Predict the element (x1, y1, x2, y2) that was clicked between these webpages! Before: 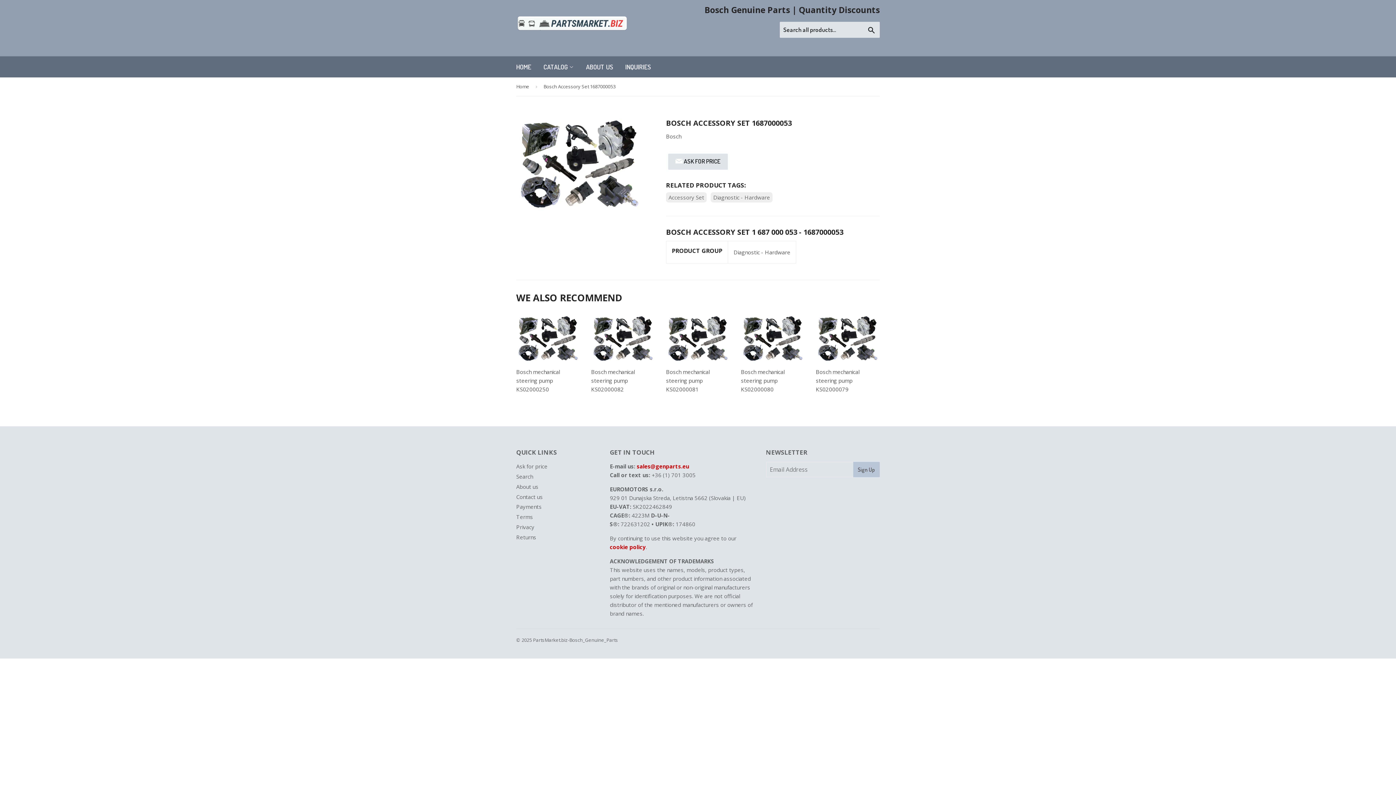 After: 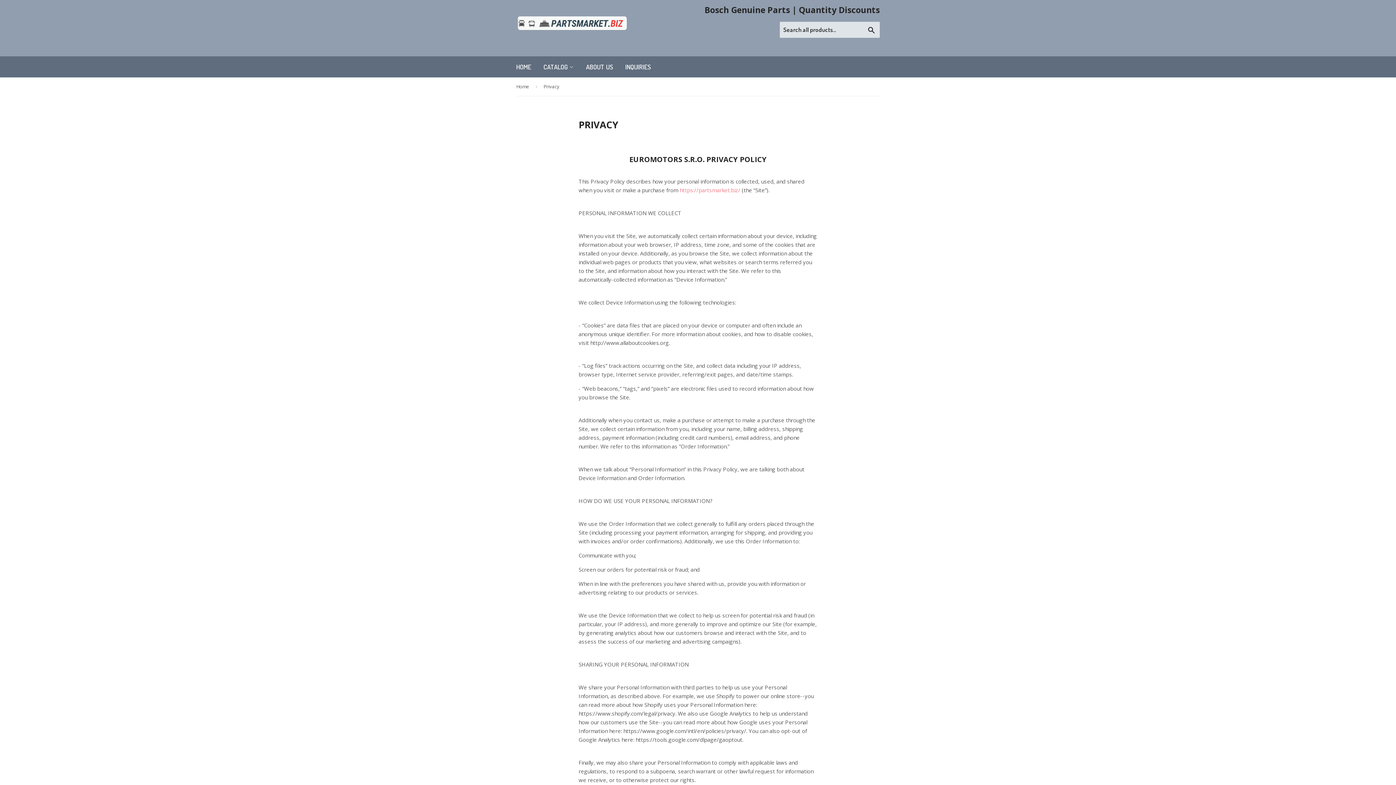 Action: label: Privacy bbox: (516, 523, 534, 530)